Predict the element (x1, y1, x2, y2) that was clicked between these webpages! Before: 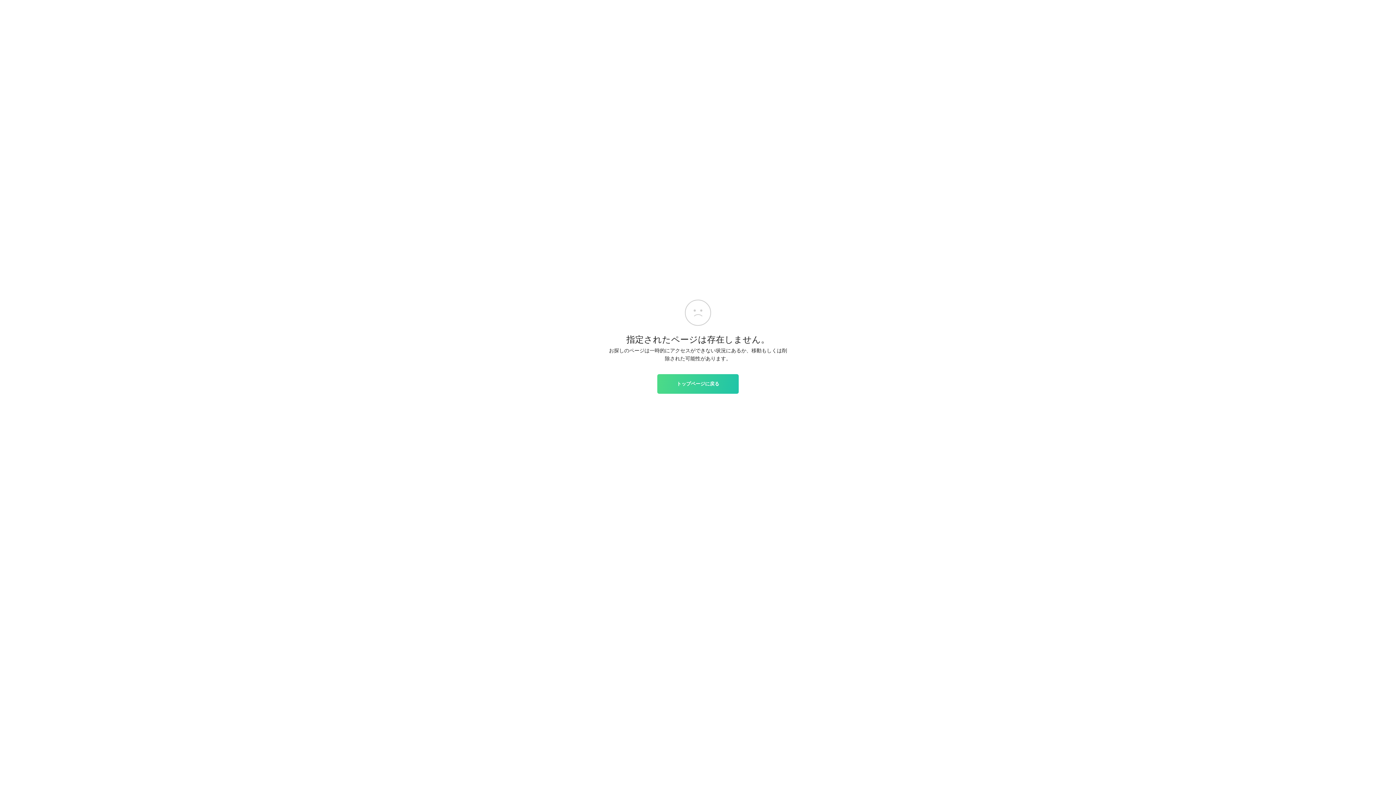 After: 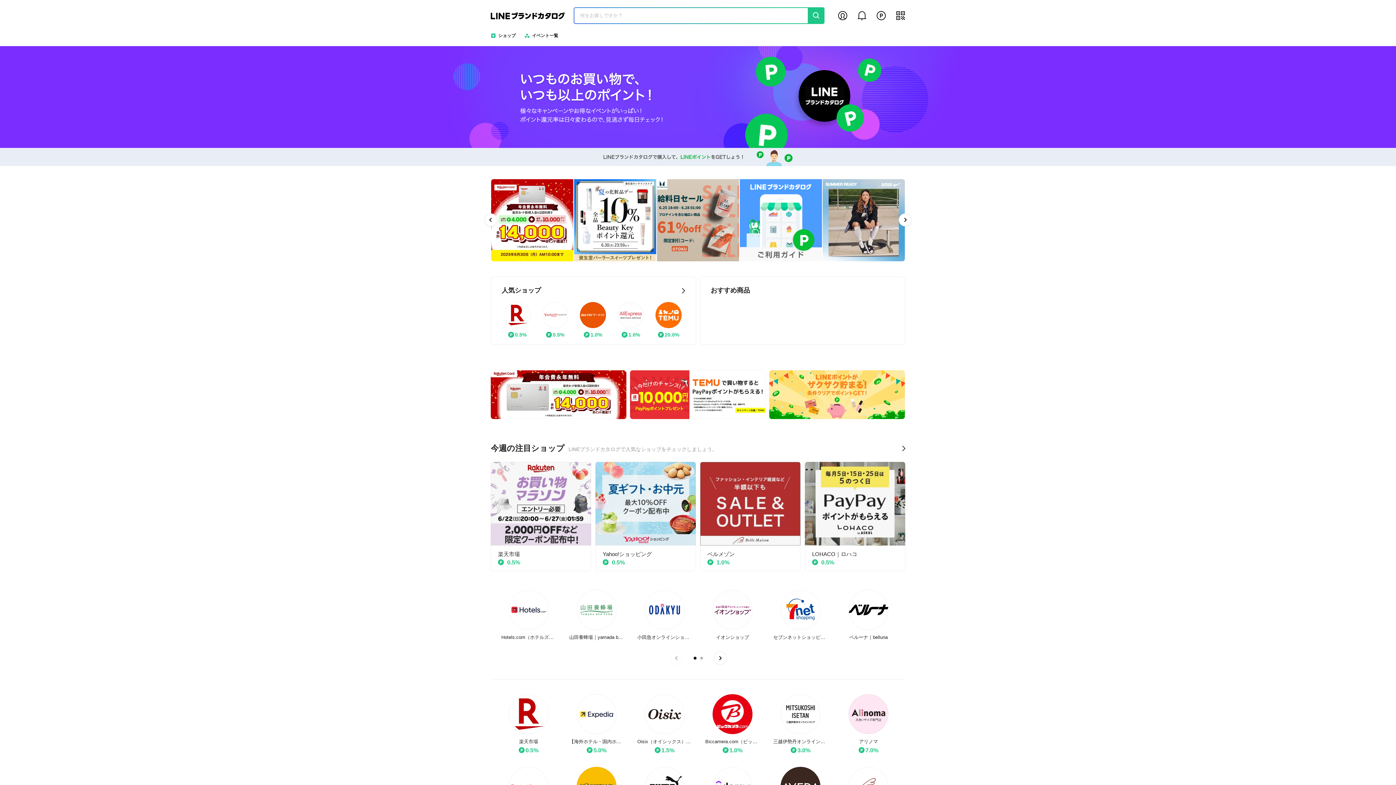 Action: bbox: (657, 374, 738, 393) label: トップページに戻る